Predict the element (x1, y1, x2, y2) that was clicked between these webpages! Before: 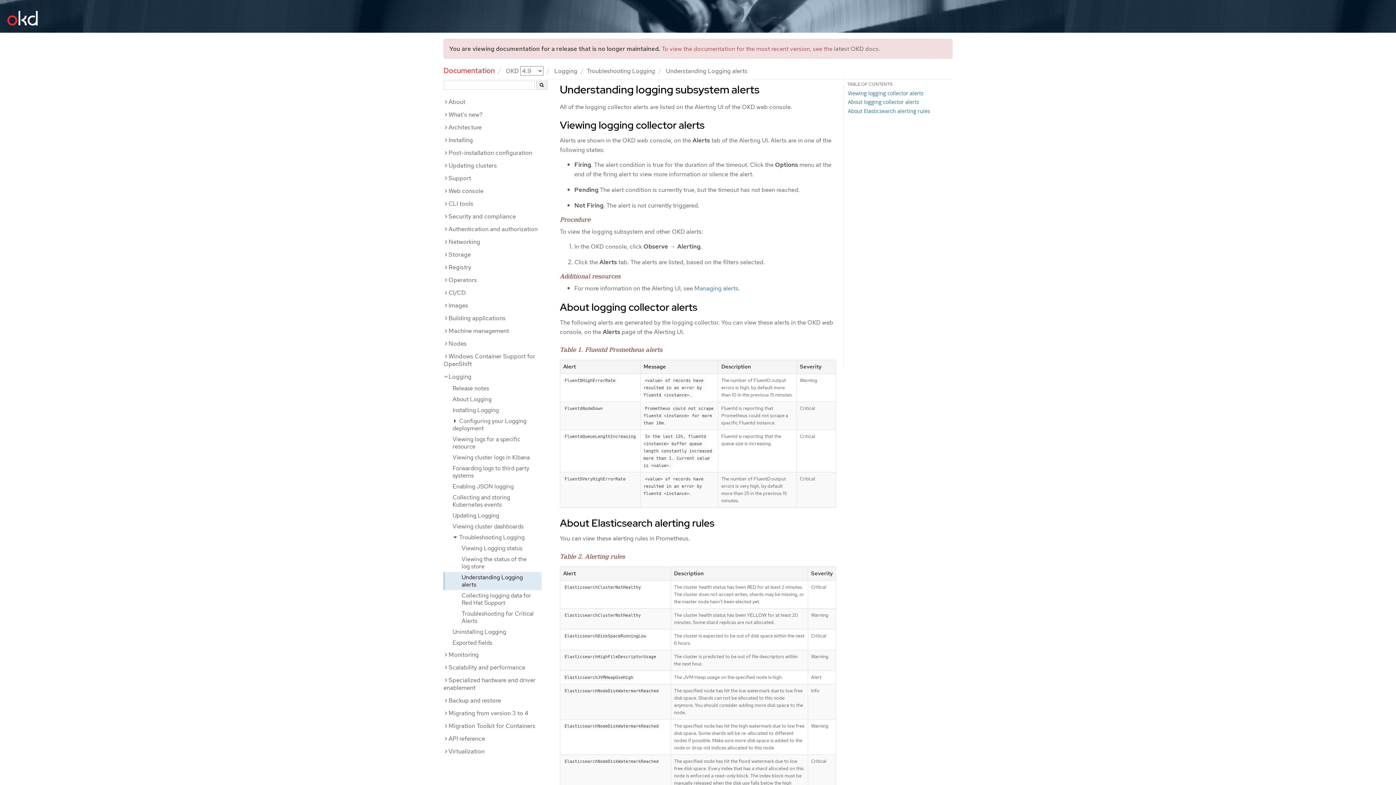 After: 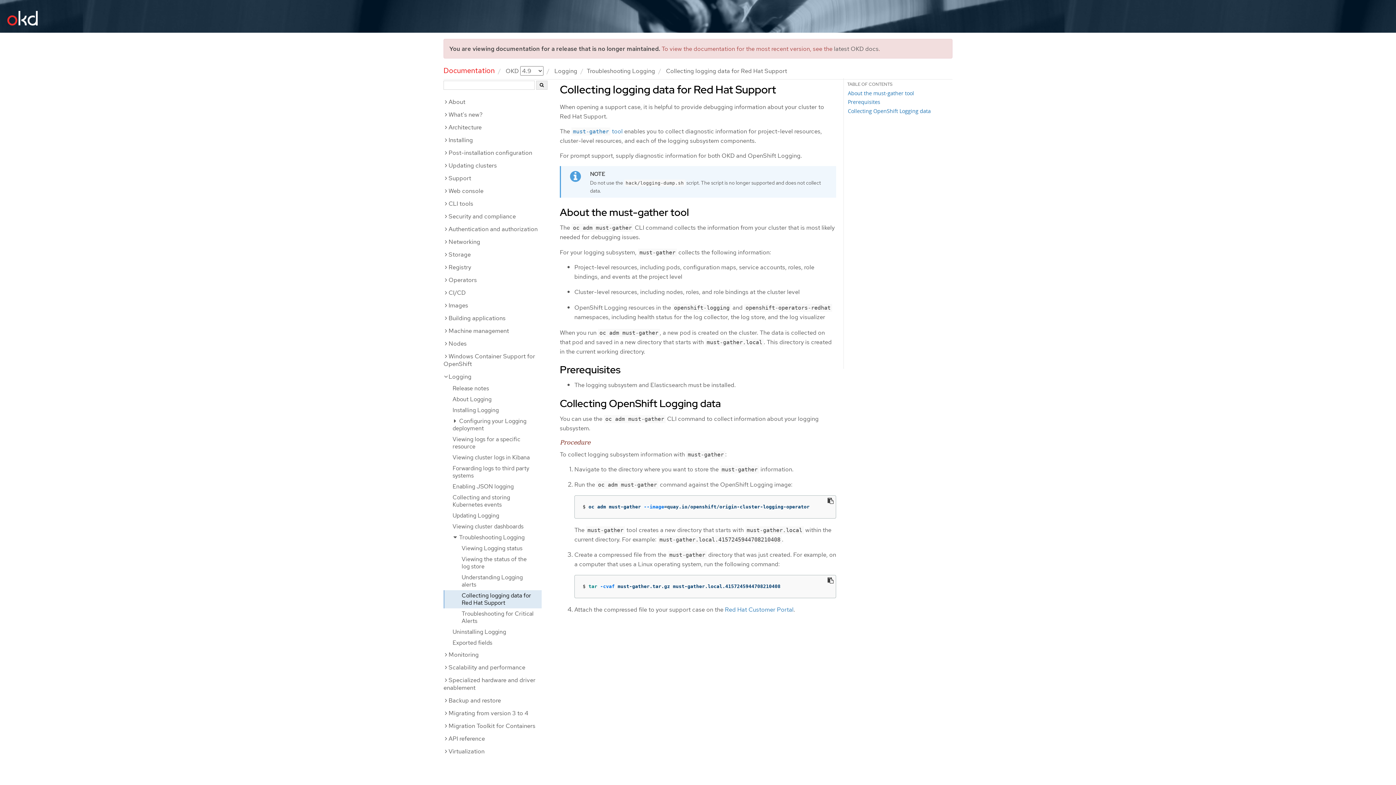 Action: bbox: (443, 590, 541, 608) label: Collecting logging data for Red Hat Support